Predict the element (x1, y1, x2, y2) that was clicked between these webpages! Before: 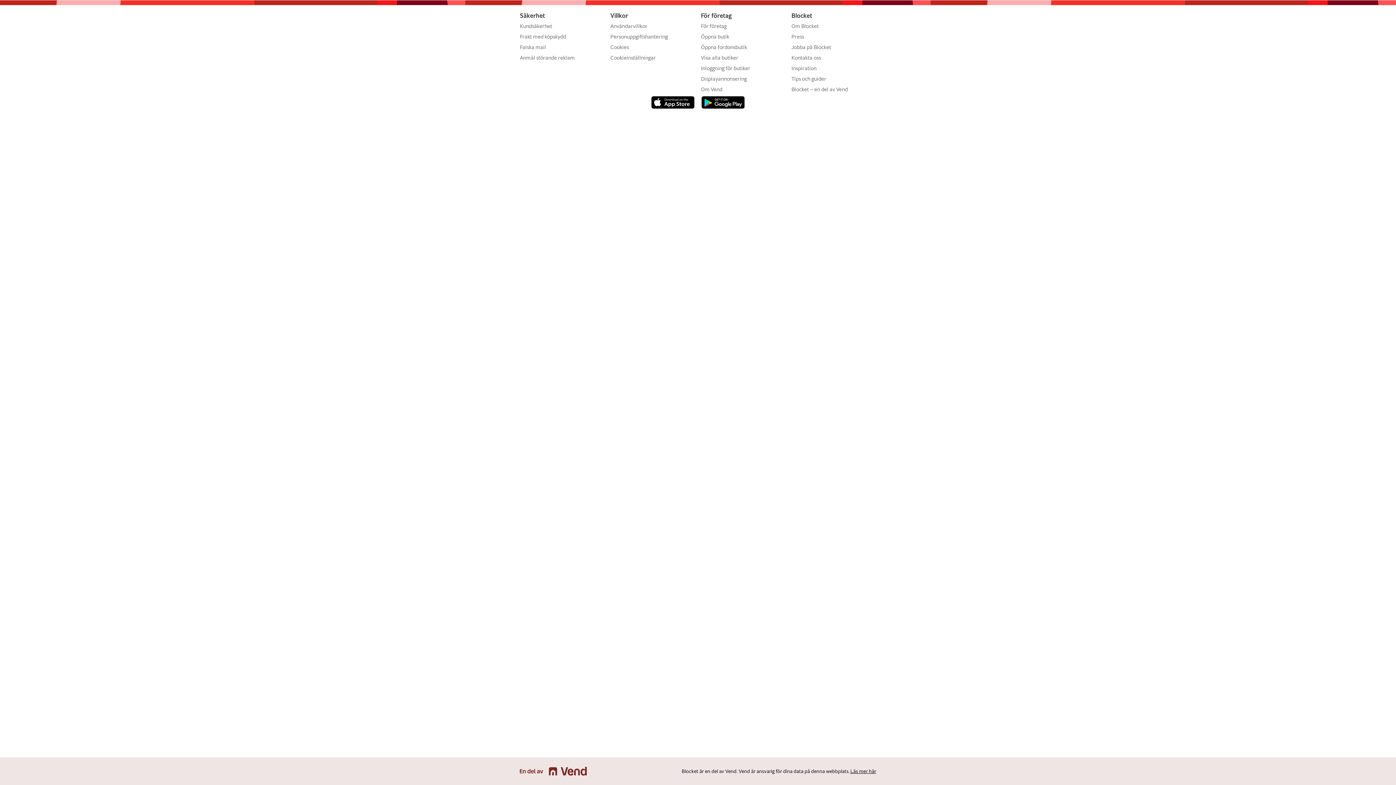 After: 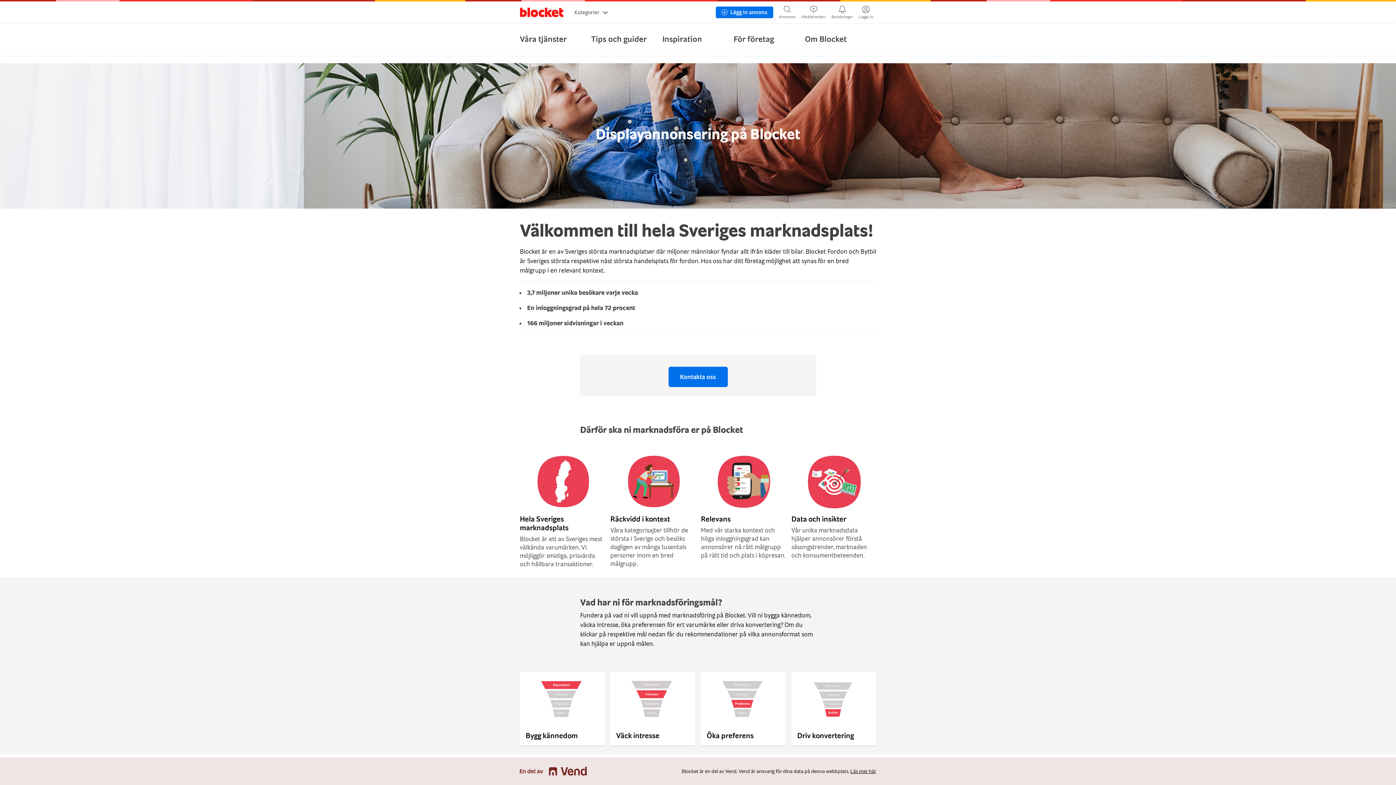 Action: label: Displayannonsering bbox: (701, 75, 746, 82)